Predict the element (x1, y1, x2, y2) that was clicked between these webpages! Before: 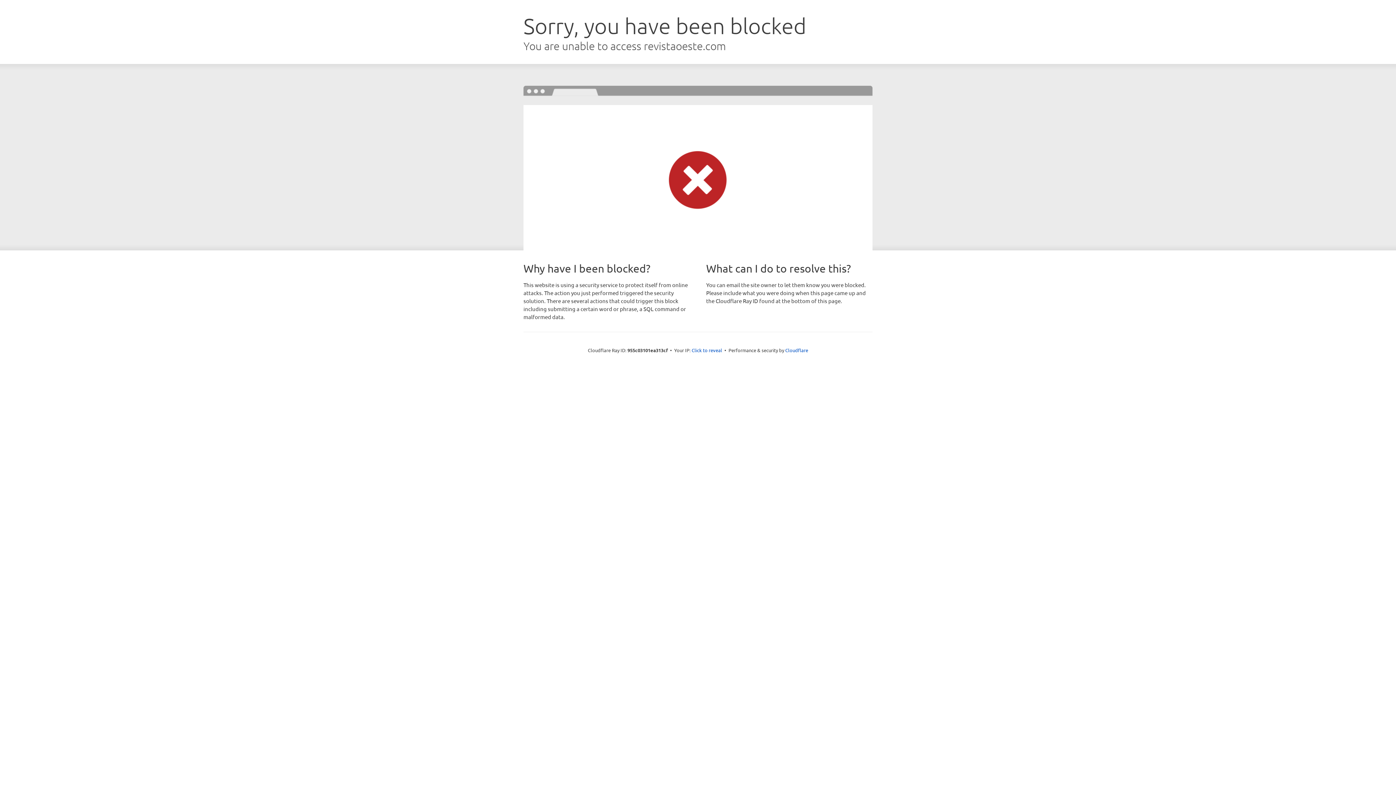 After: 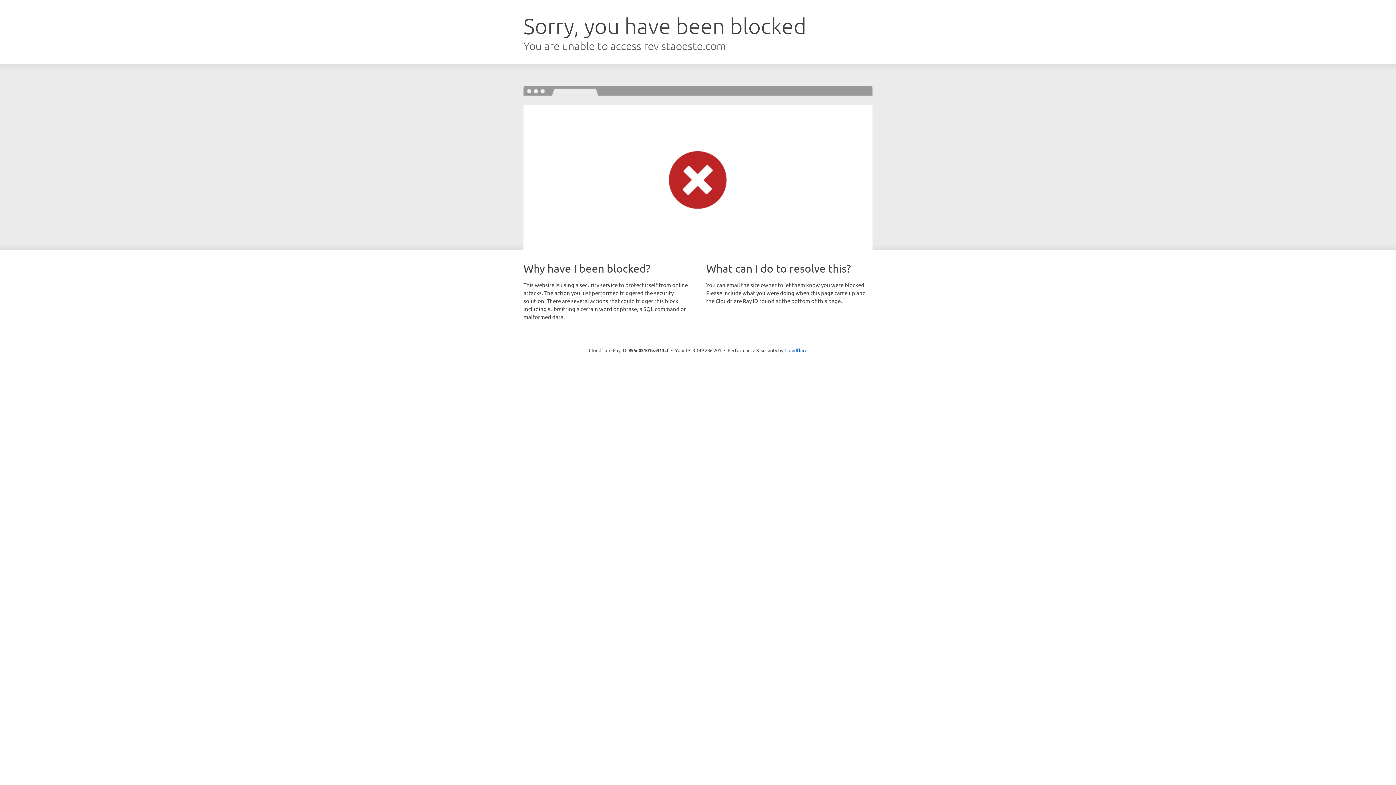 Action: label: Click to reveal bbox: (691, 346, 722, 353)